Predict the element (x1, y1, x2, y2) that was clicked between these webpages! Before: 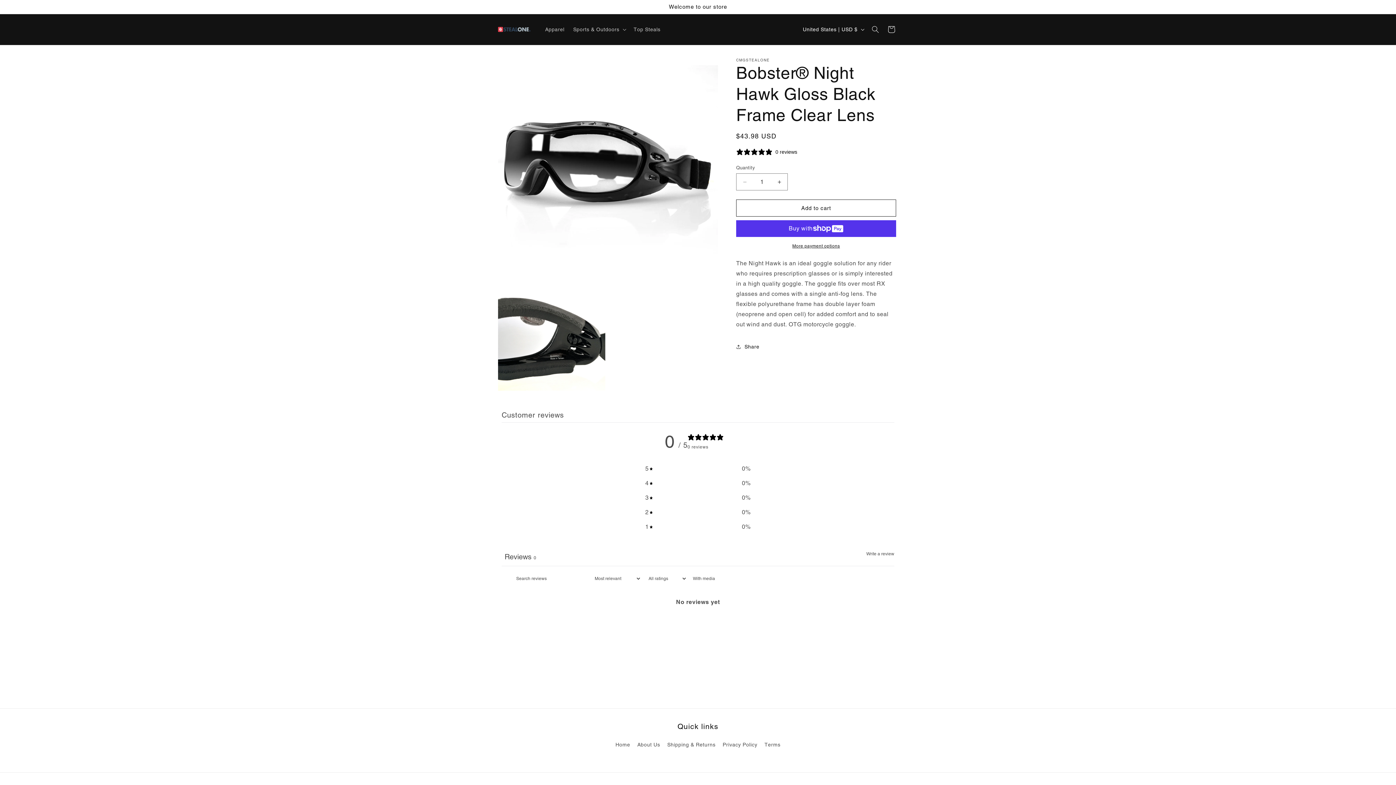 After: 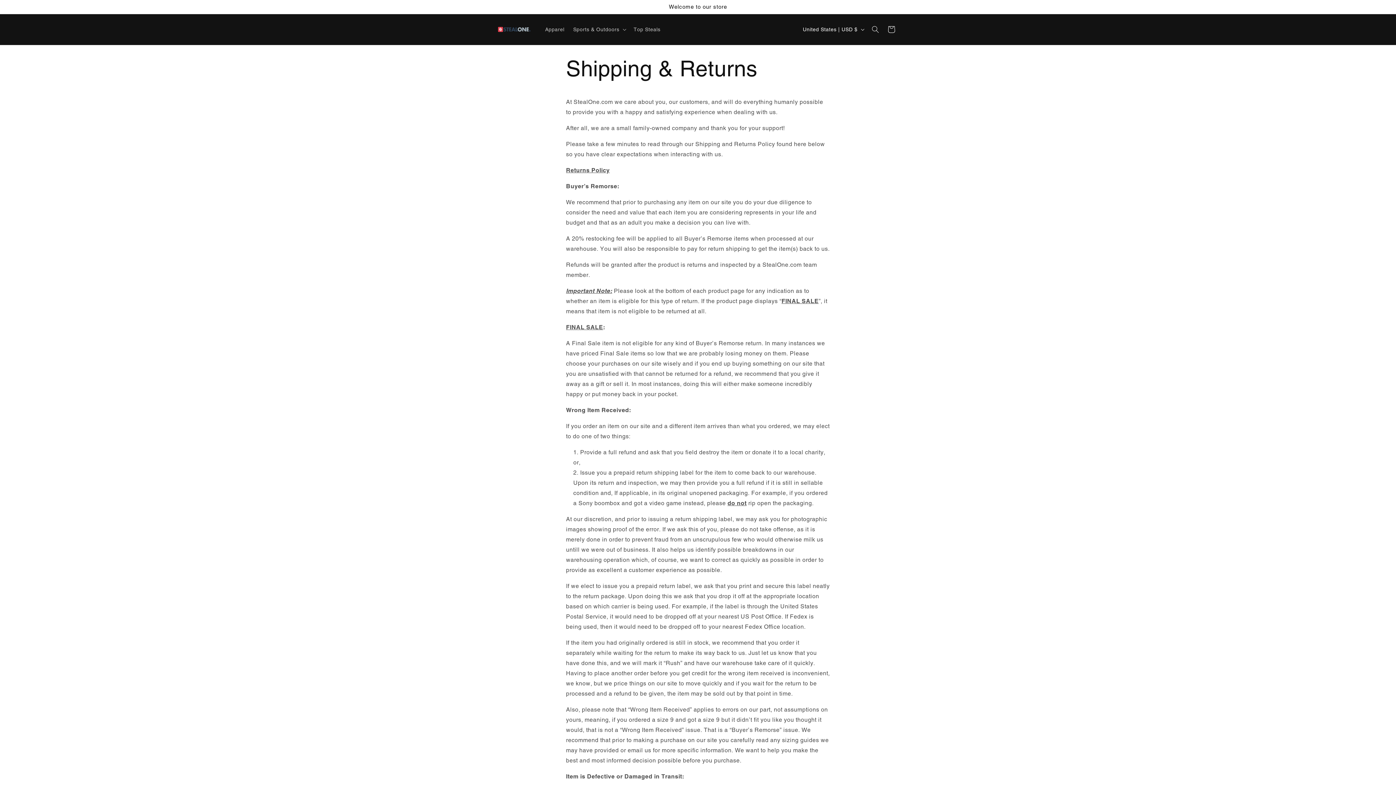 Action: label: Shipping & Returns bbox: (667, 738, 715, 751)